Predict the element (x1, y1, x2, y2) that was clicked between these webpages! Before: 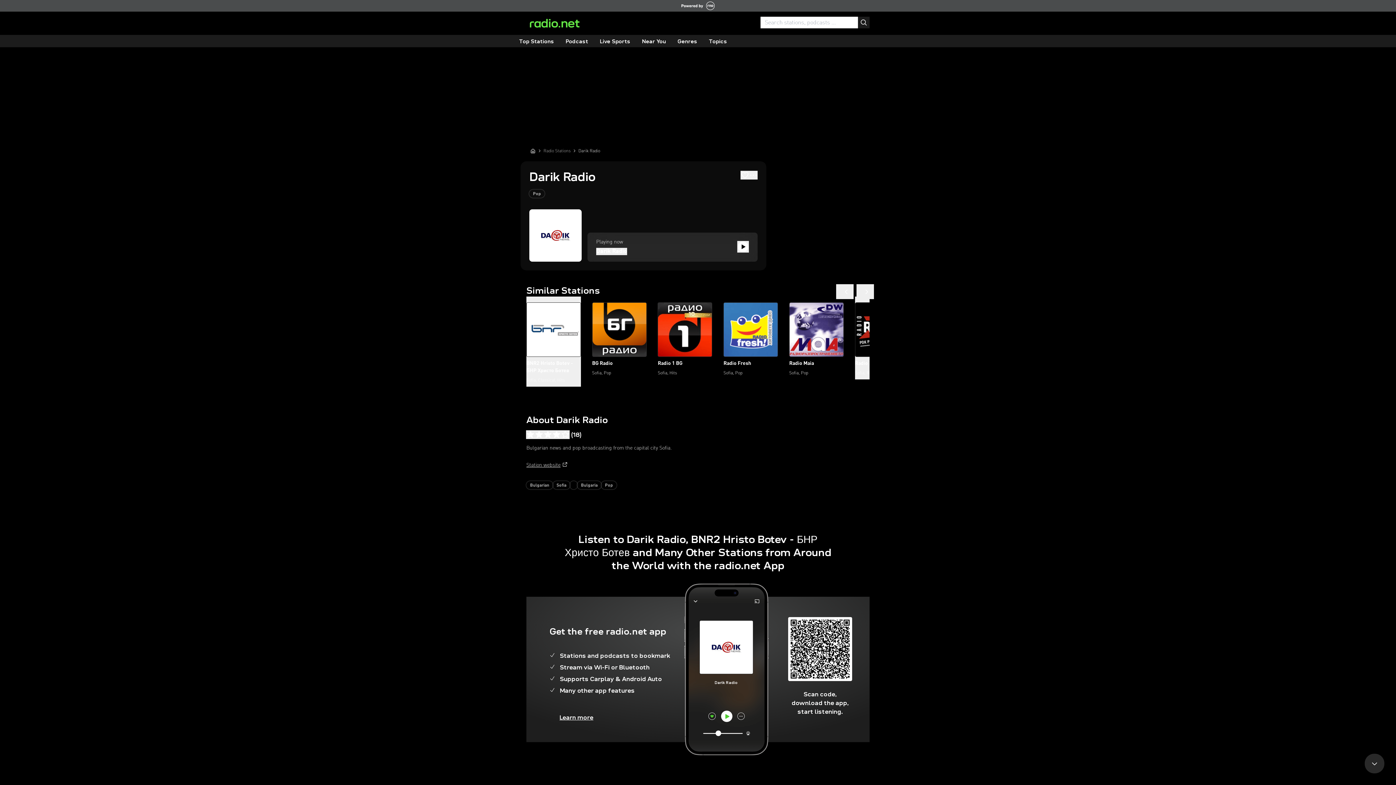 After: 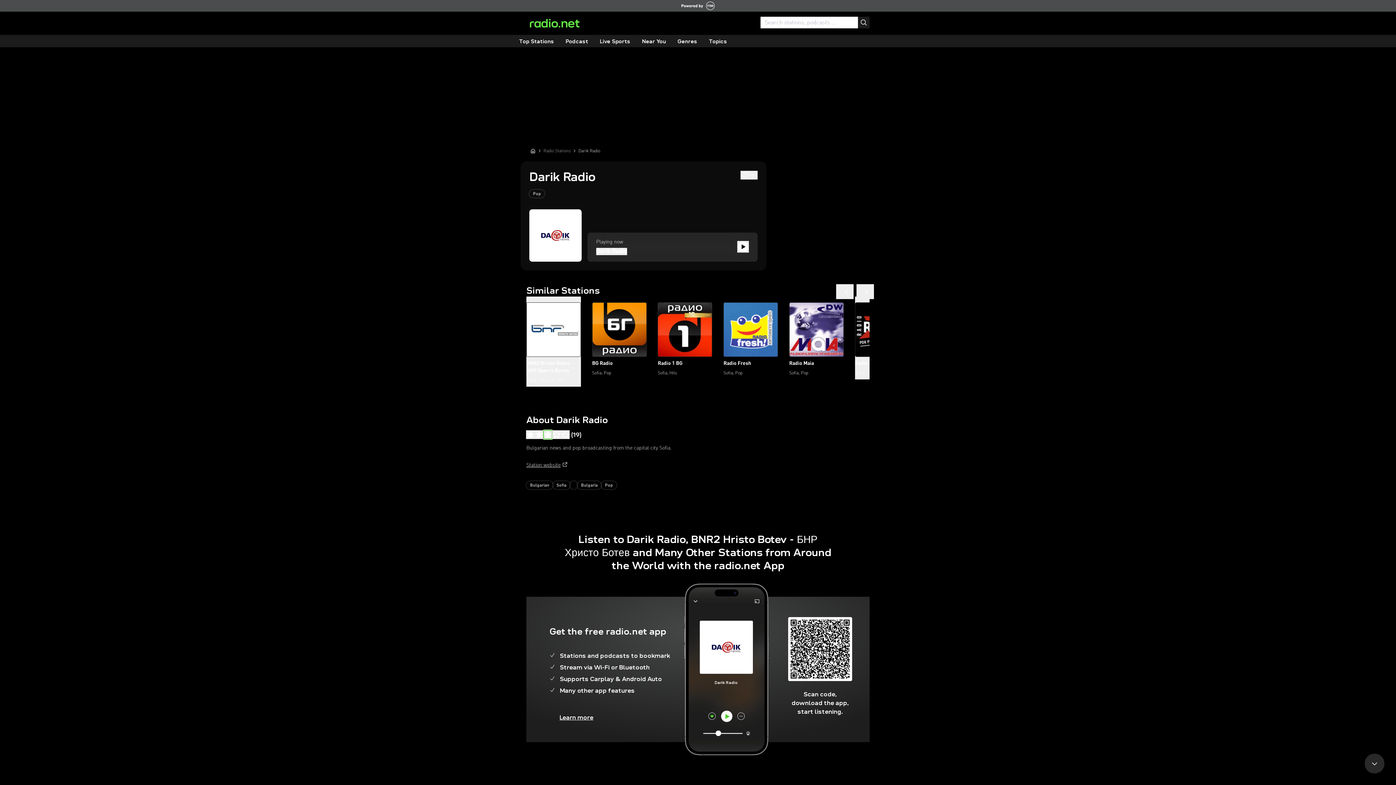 Action: bbox: (543, 430, 552, 439)